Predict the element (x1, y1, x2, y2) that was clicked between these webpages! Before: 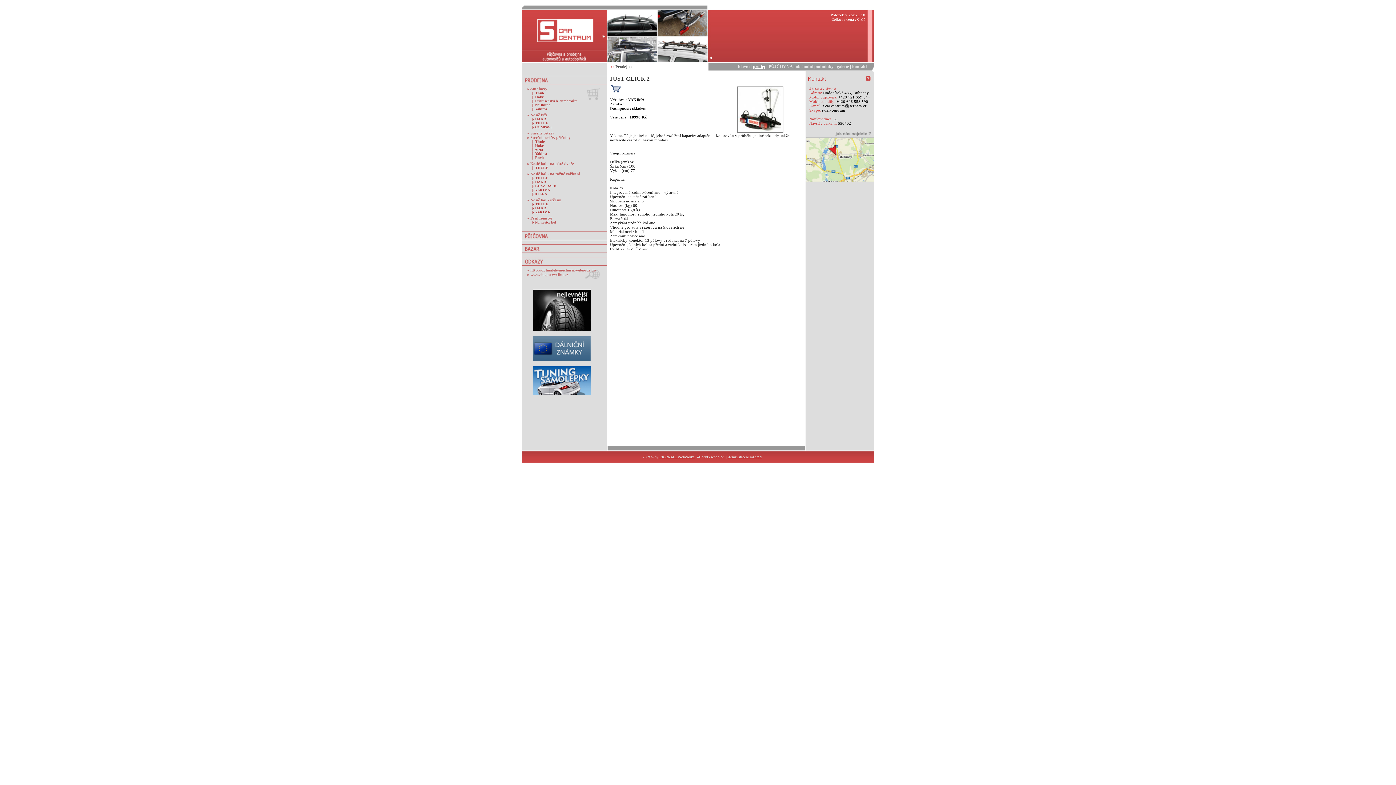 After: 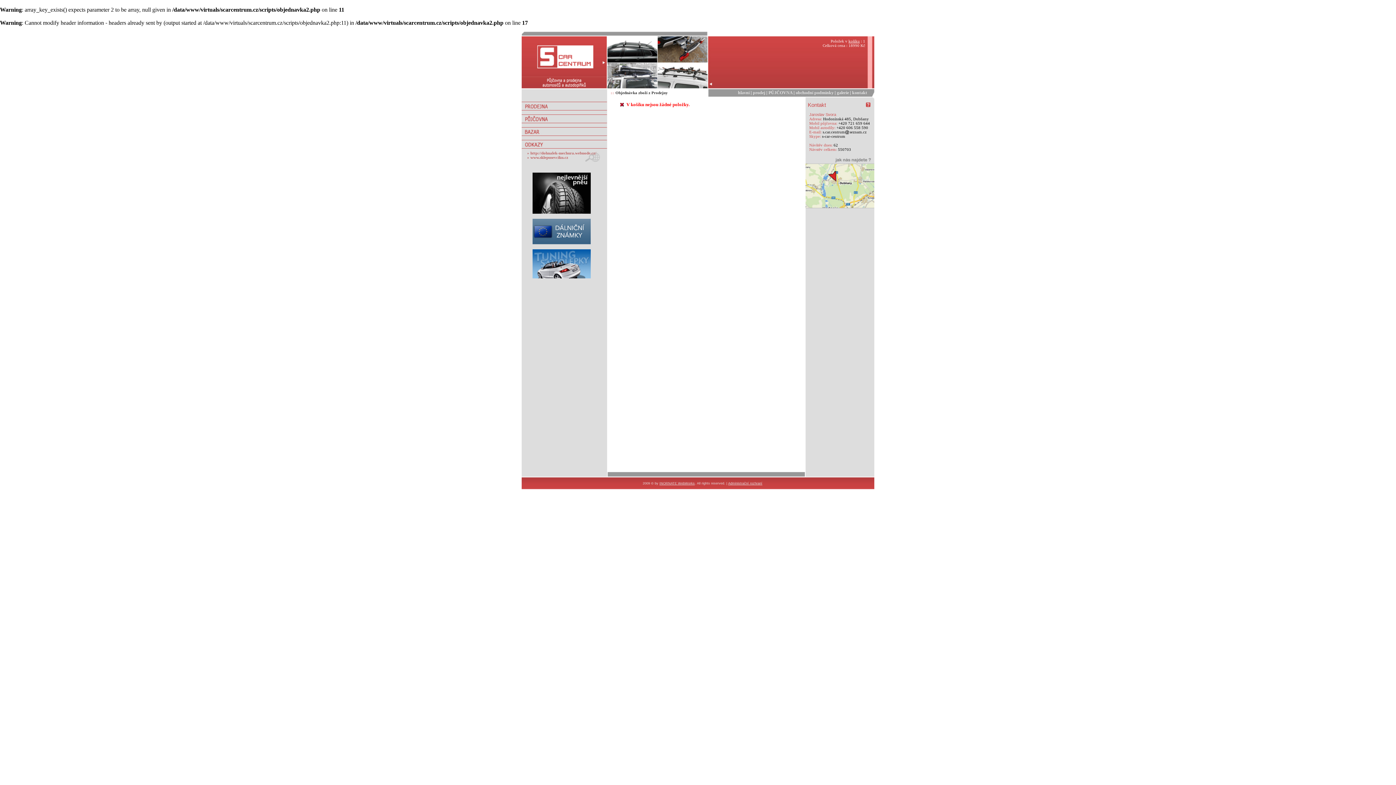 Action: bbox: (610, 89, 621, 93)